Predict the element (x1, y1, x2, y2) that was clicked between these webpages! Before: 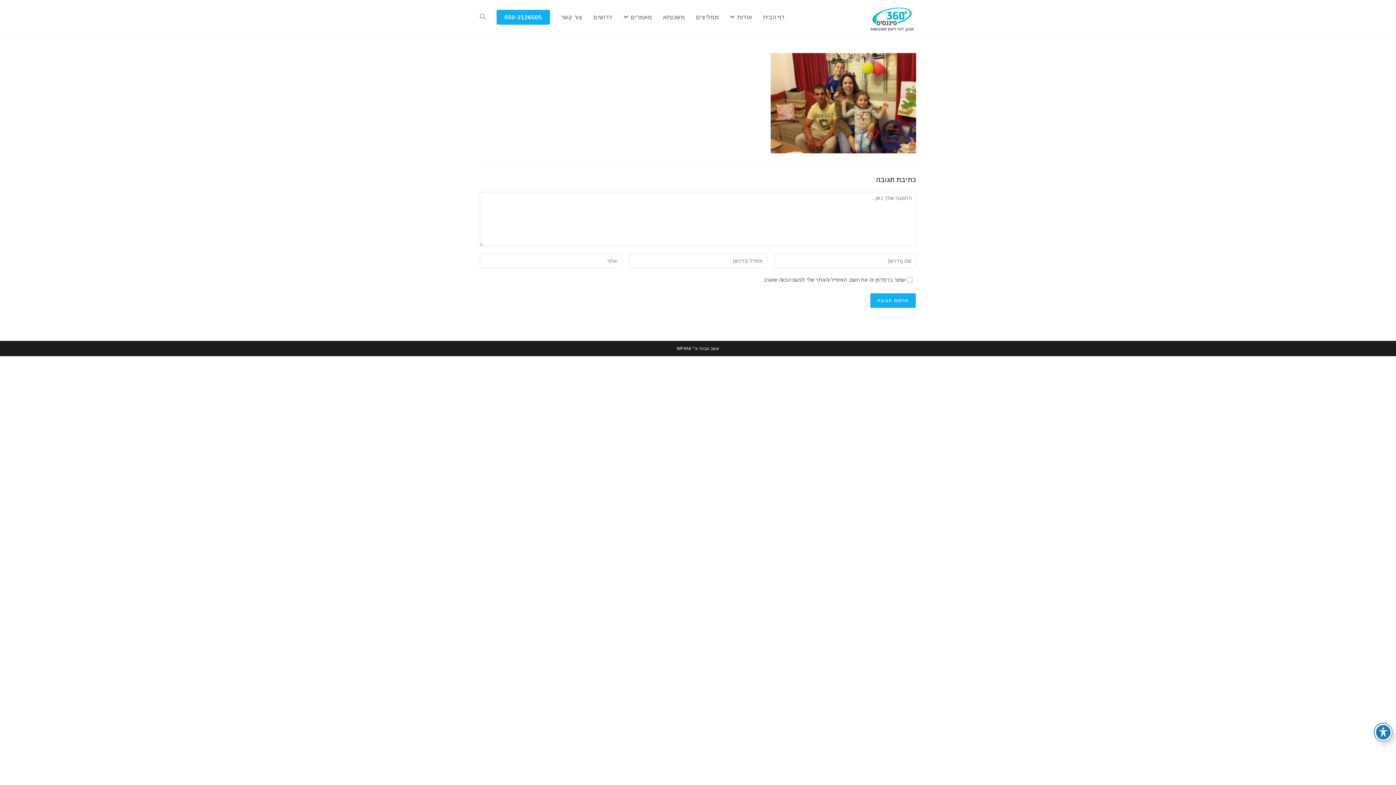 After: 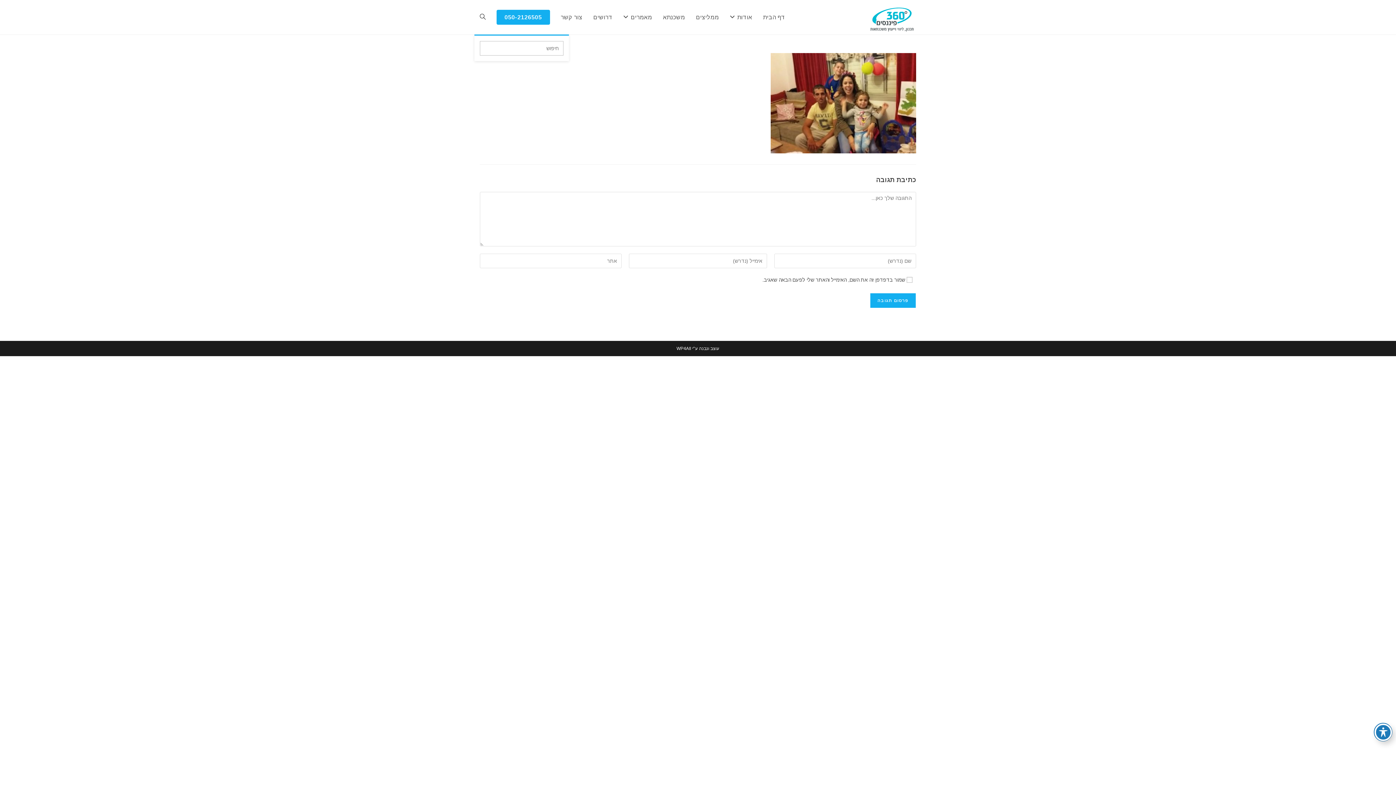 Action: bbox: (474, 0, 491, 34) label: Toggle website search